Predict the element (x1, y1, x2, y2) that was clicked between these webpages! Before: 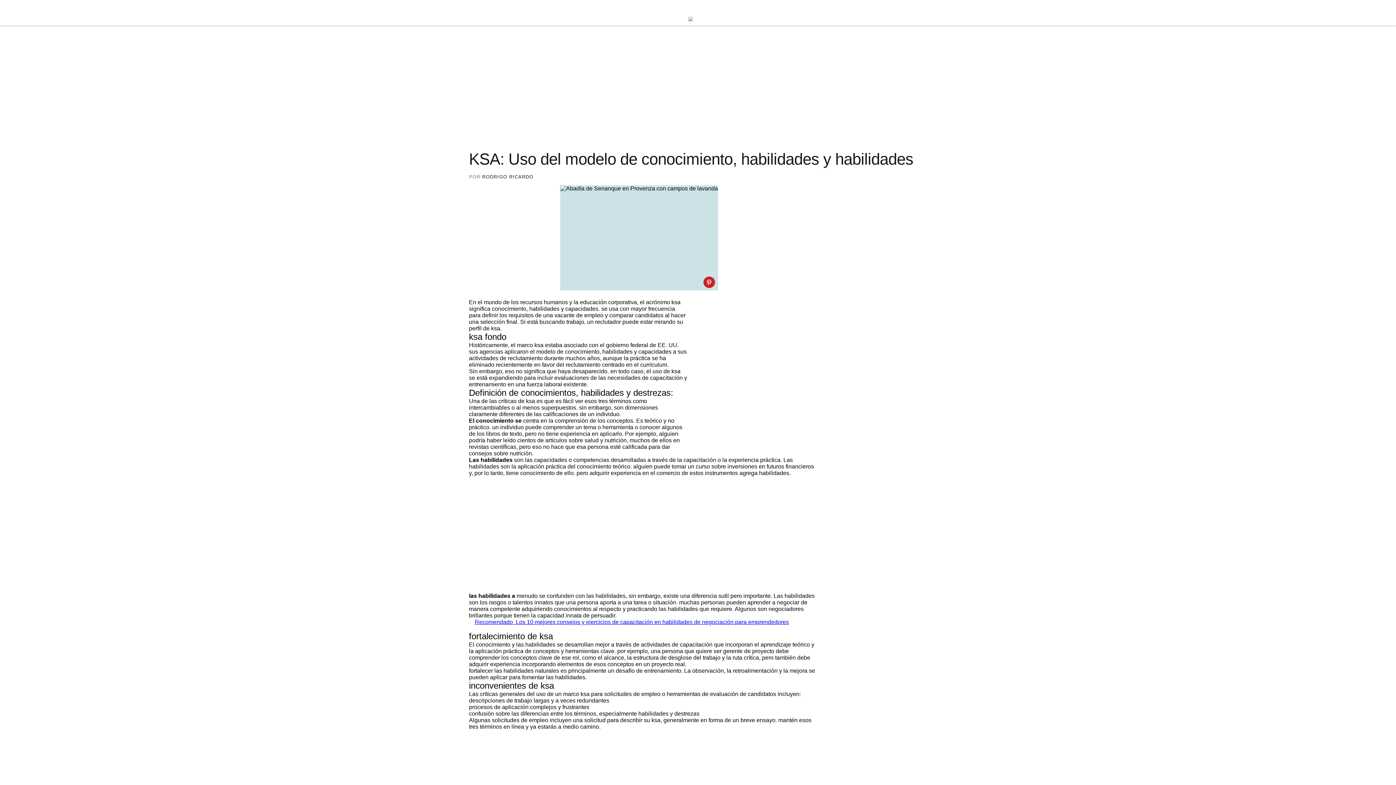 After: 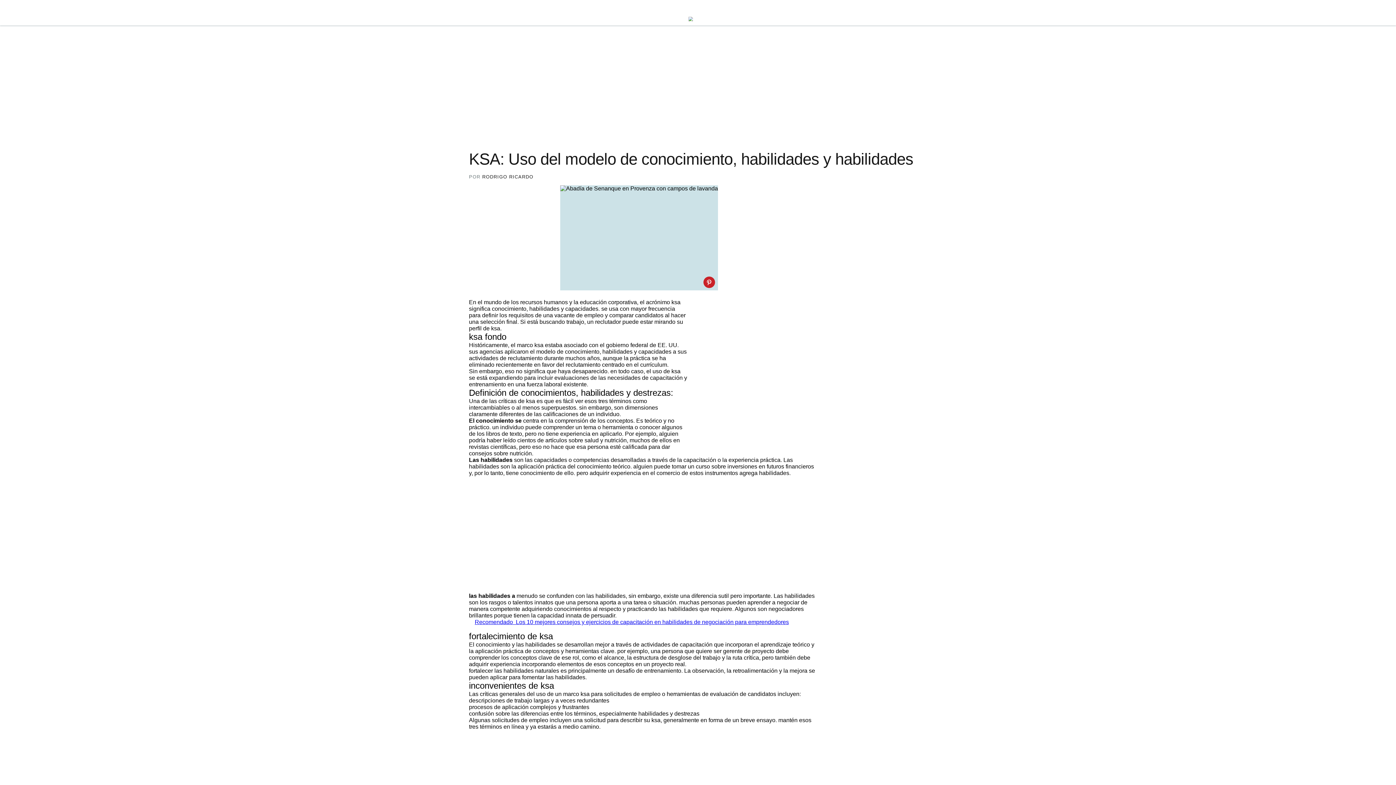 Action: label: Recomendado  Los 10 mejores consejos y ejercicios de capacitación en habilidades de negociación para emprendedores bbox: (469, 619, 818, 625)